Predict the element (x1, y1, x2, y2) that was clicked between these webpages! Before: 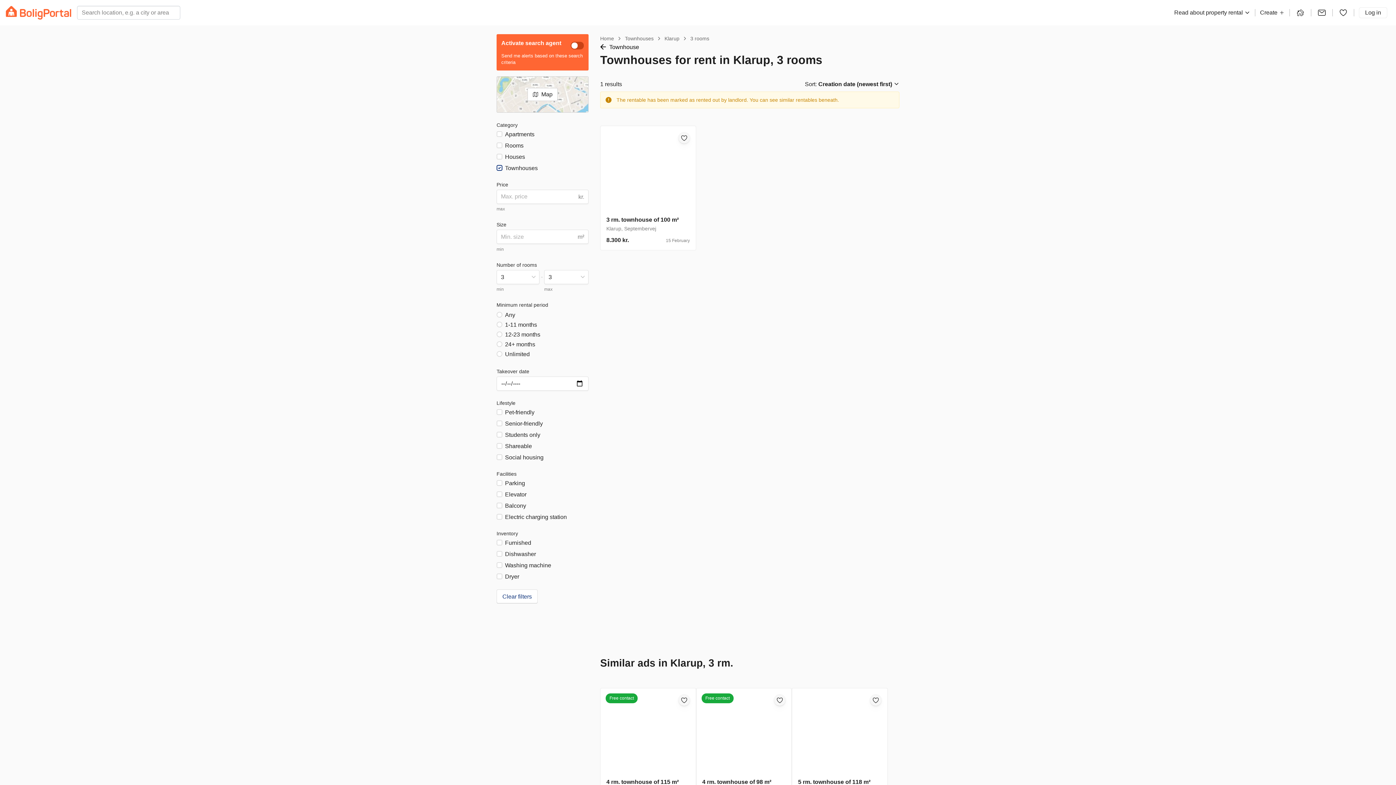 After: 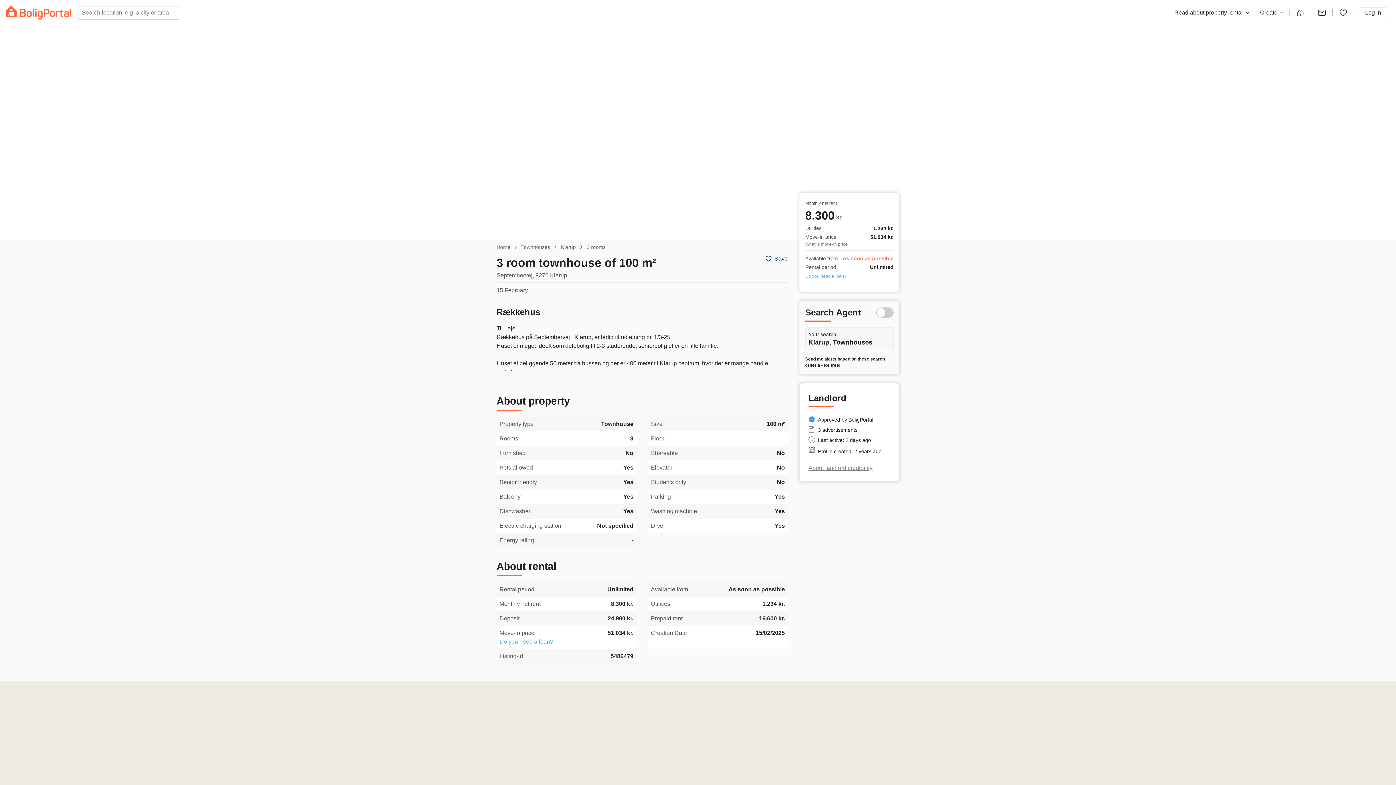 Action: bbox: (678, 132, 690, 143)